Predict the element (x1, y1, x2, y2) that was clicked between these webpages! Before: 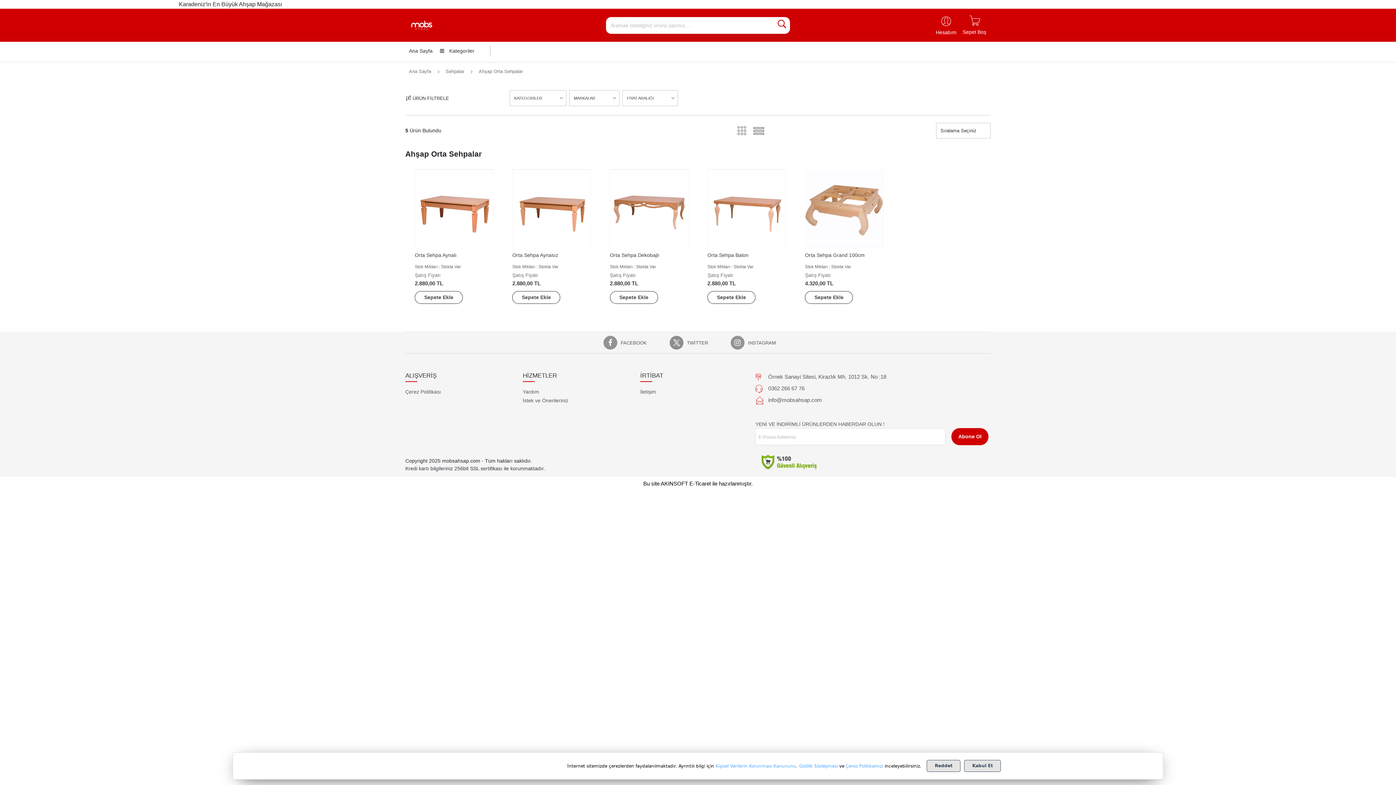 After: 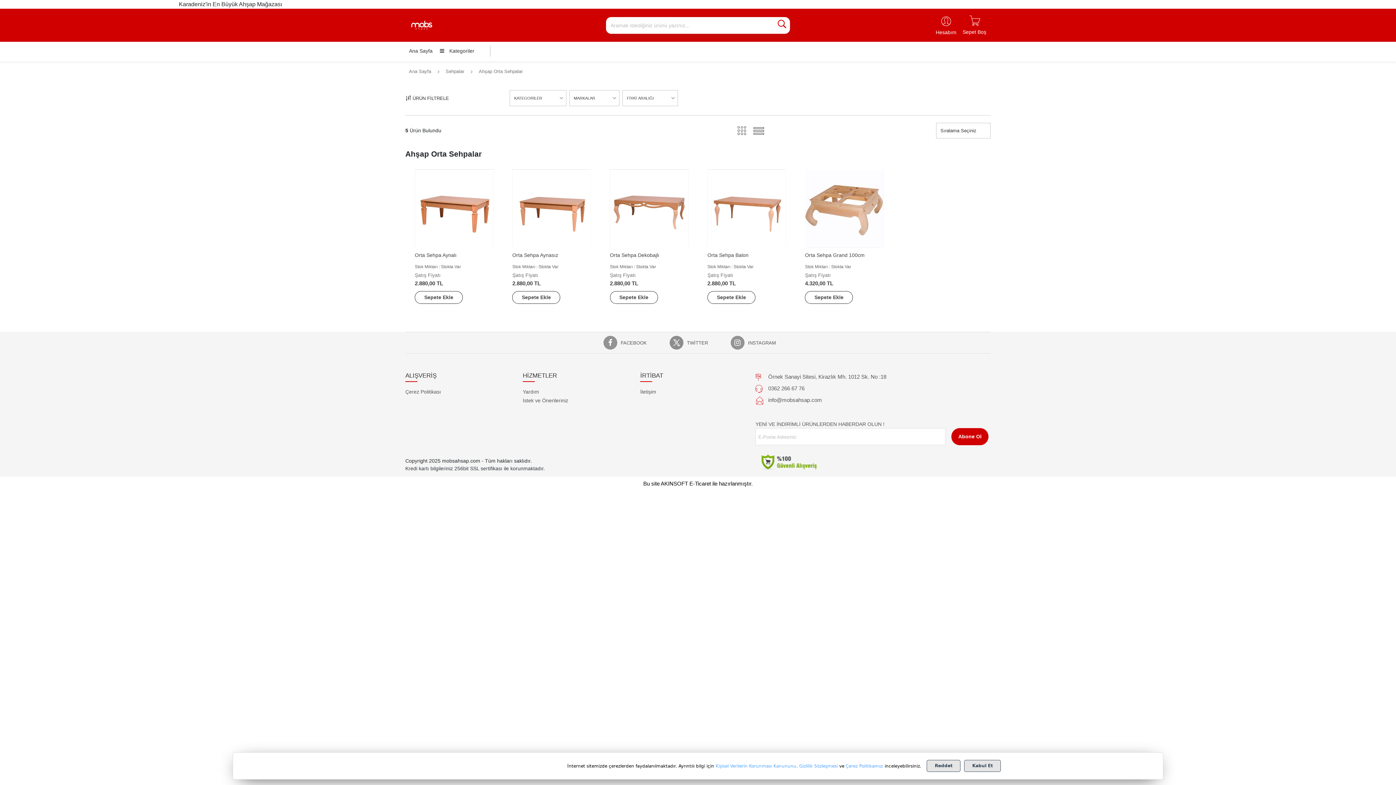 Action: bbox: (951, 428, 988, 445) label: Abone Ol